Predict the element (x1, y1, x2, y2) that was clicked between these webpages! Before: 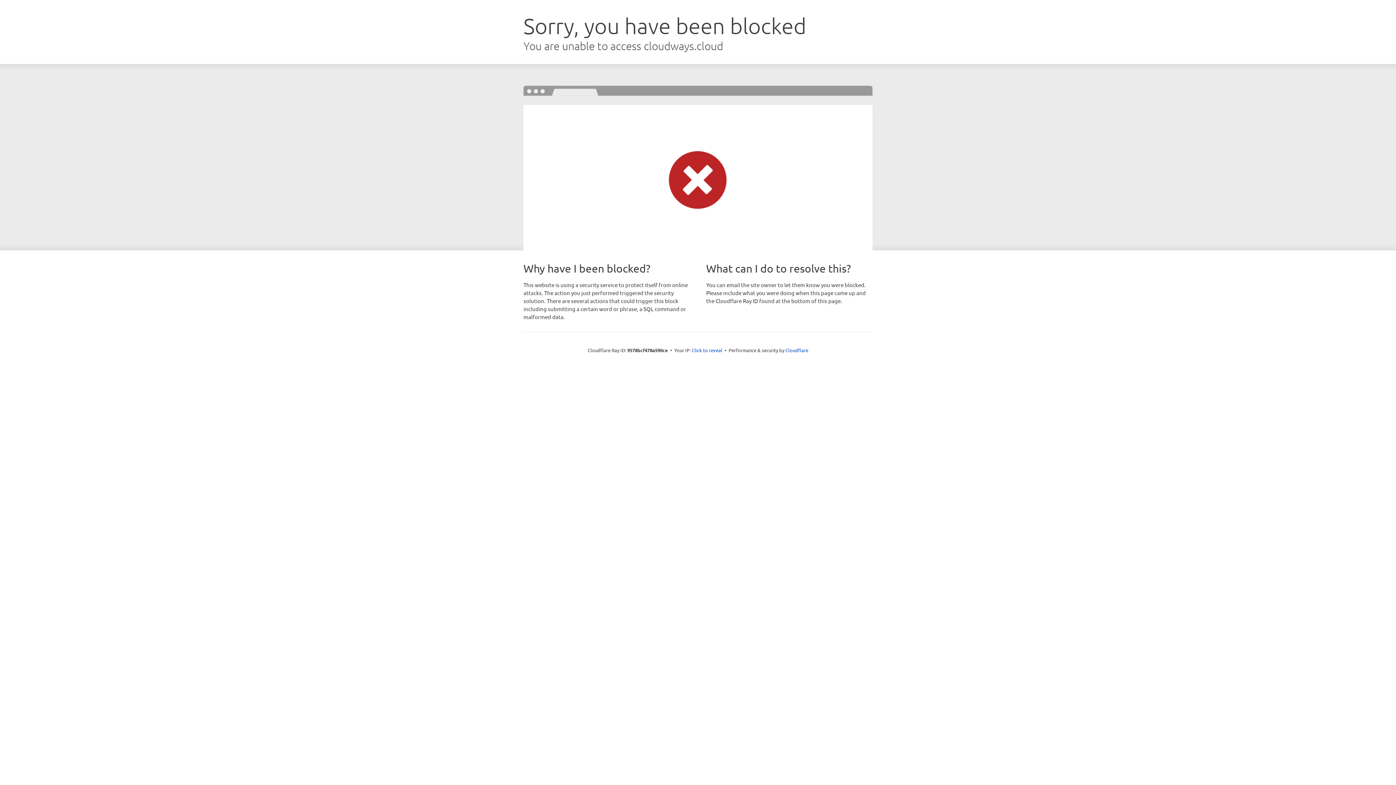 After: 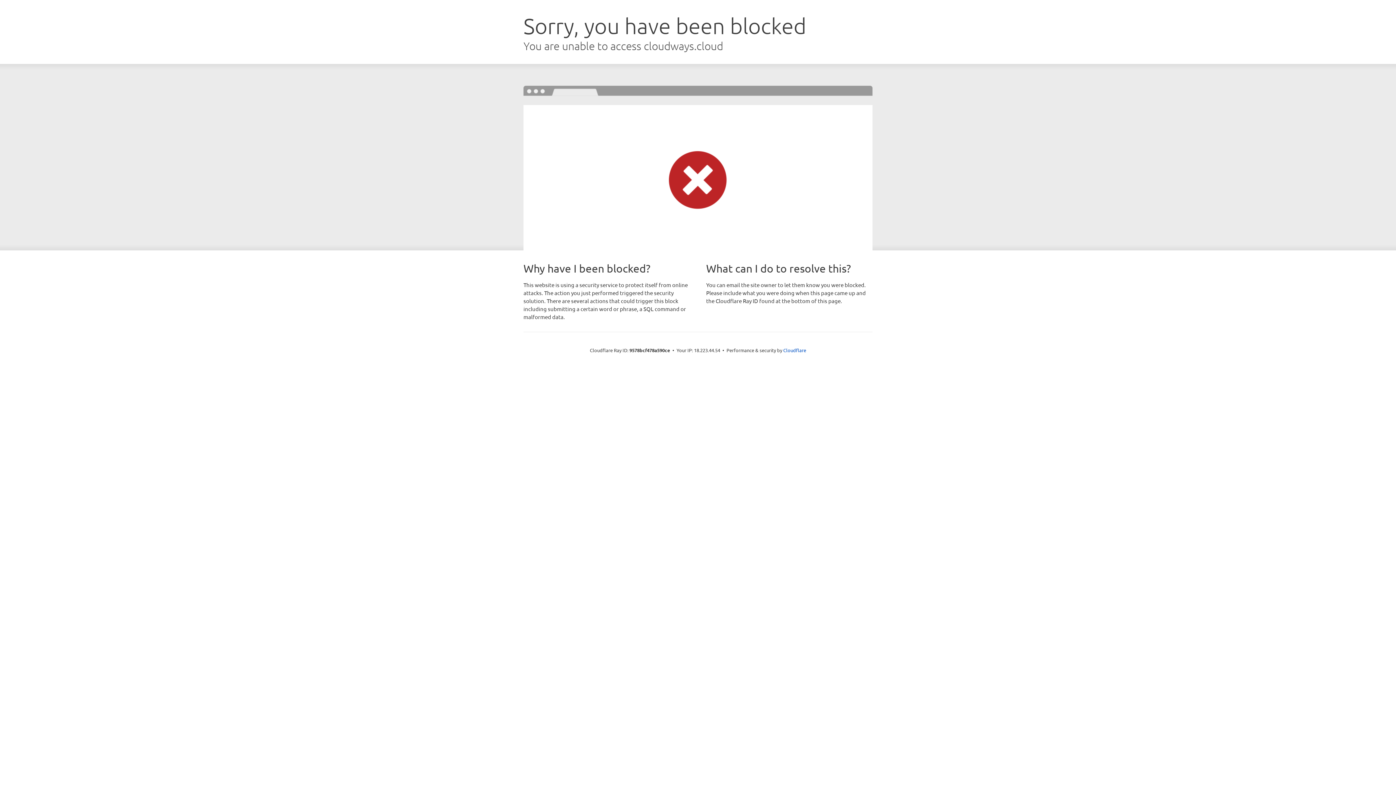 Action: label: Click to reveal bbox: (692, 346, 722, 353)